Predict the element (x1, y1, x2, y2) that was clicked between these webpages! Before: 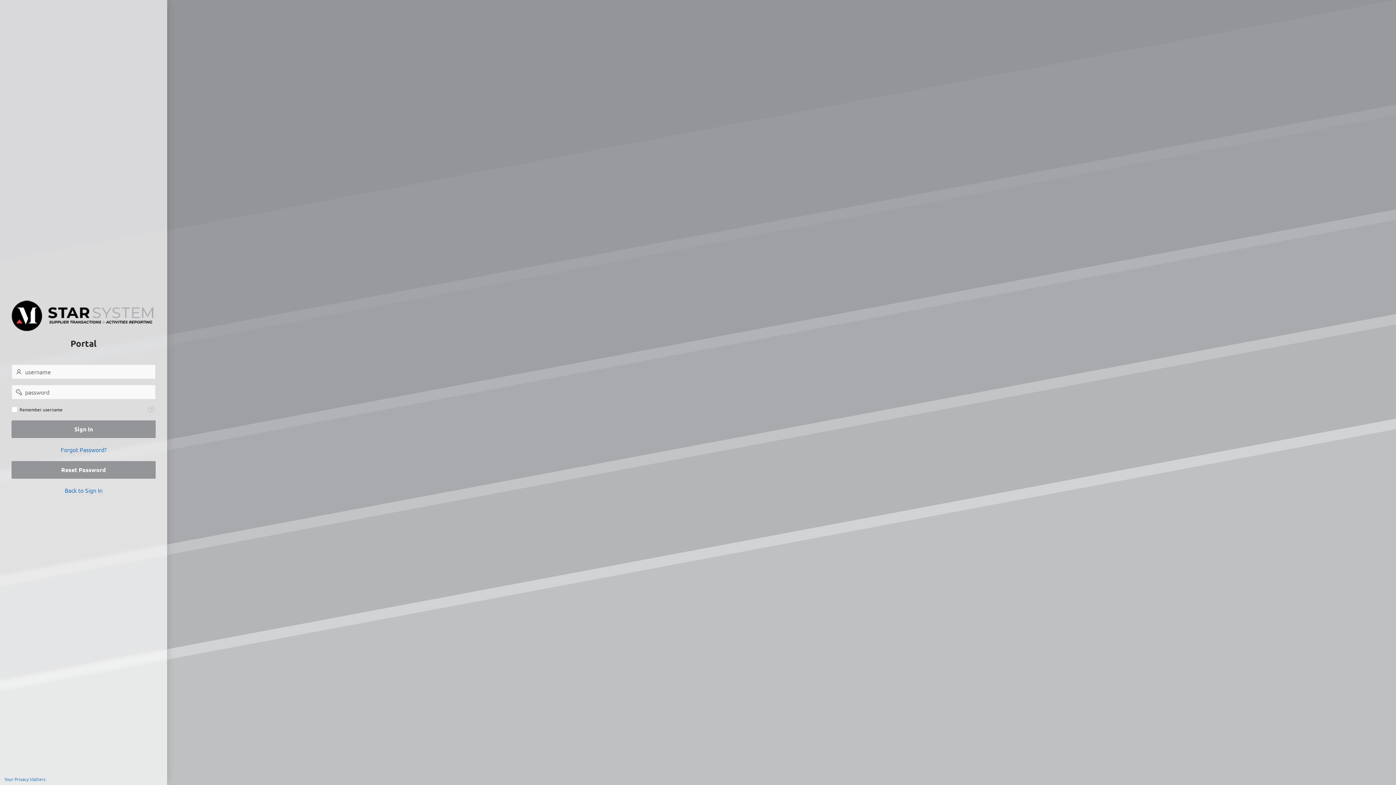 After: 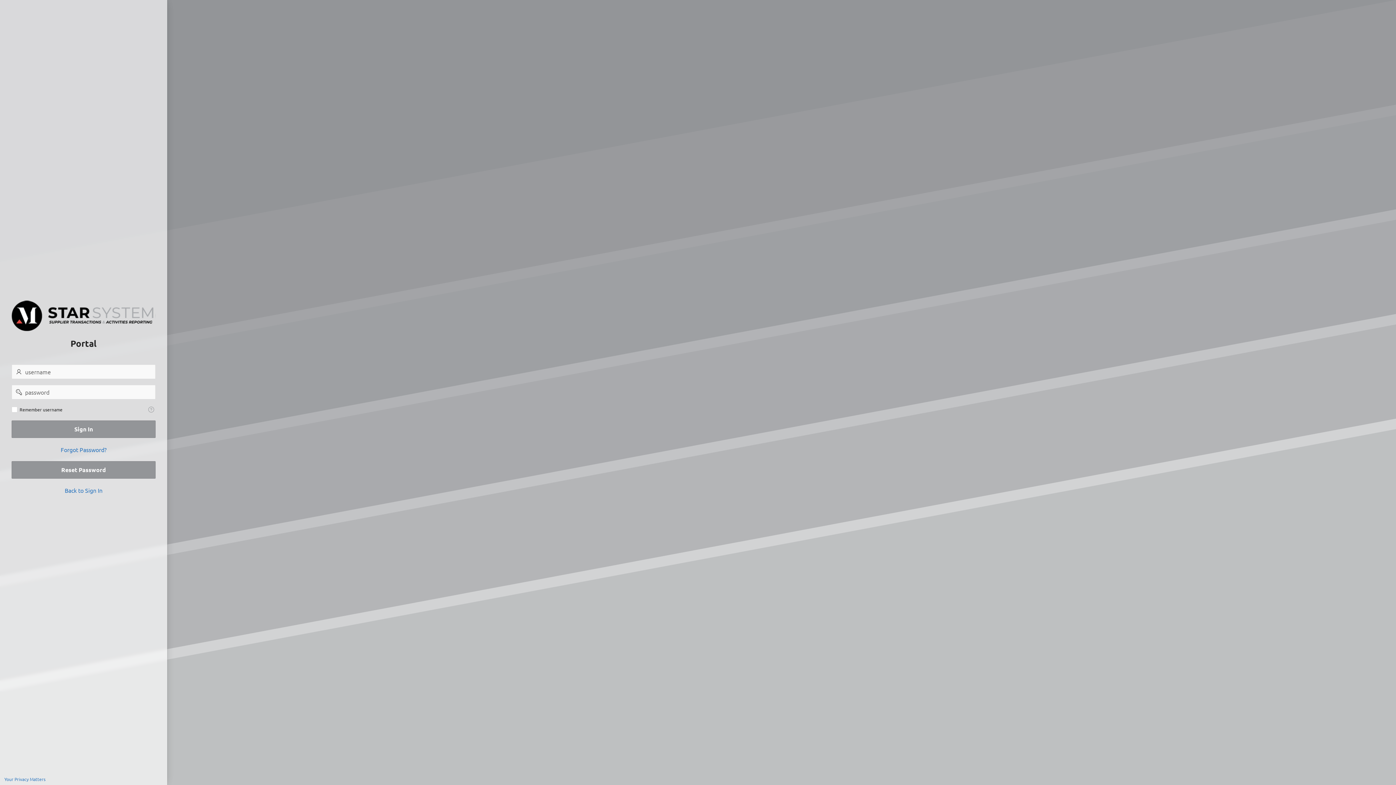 Action: label: View help text for Remember username. bbox: (146, 405, 155, 414)